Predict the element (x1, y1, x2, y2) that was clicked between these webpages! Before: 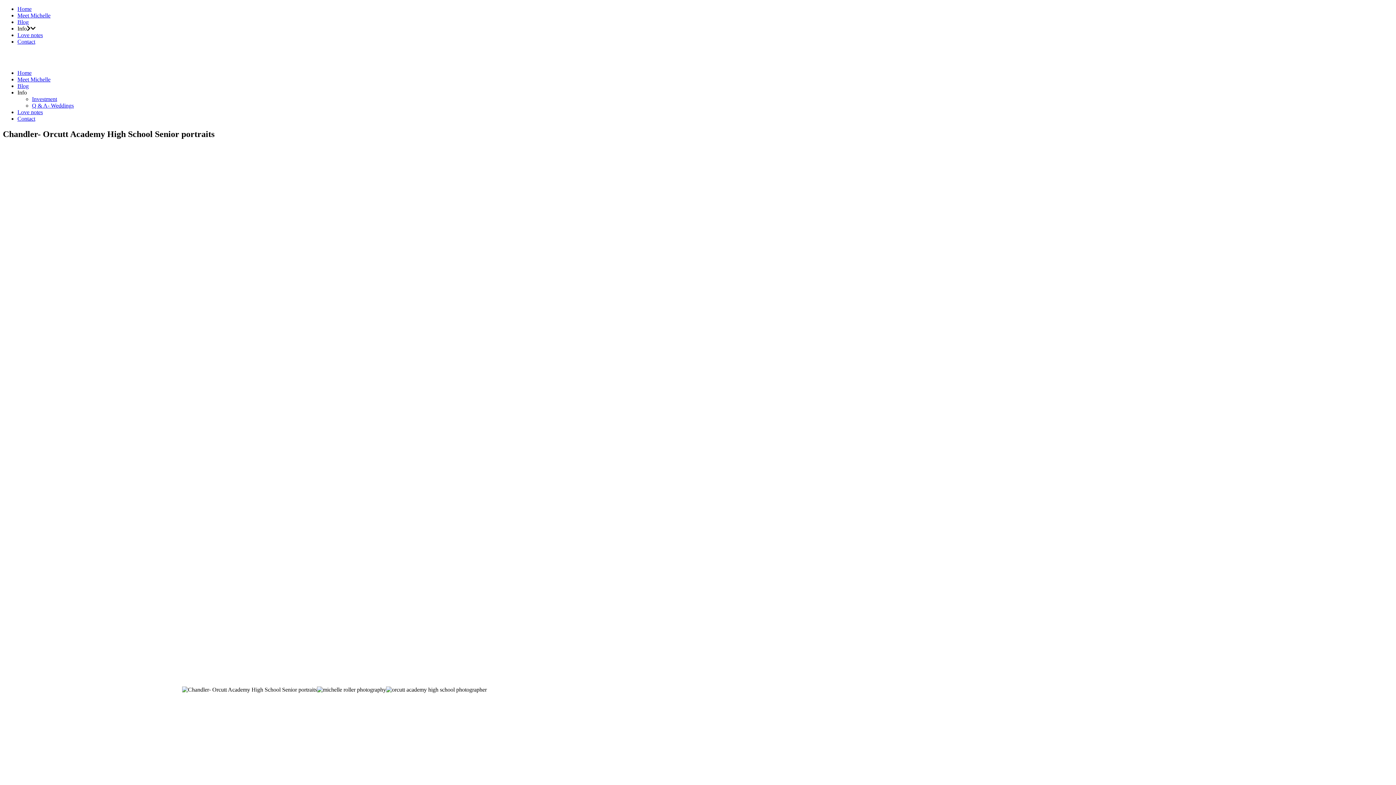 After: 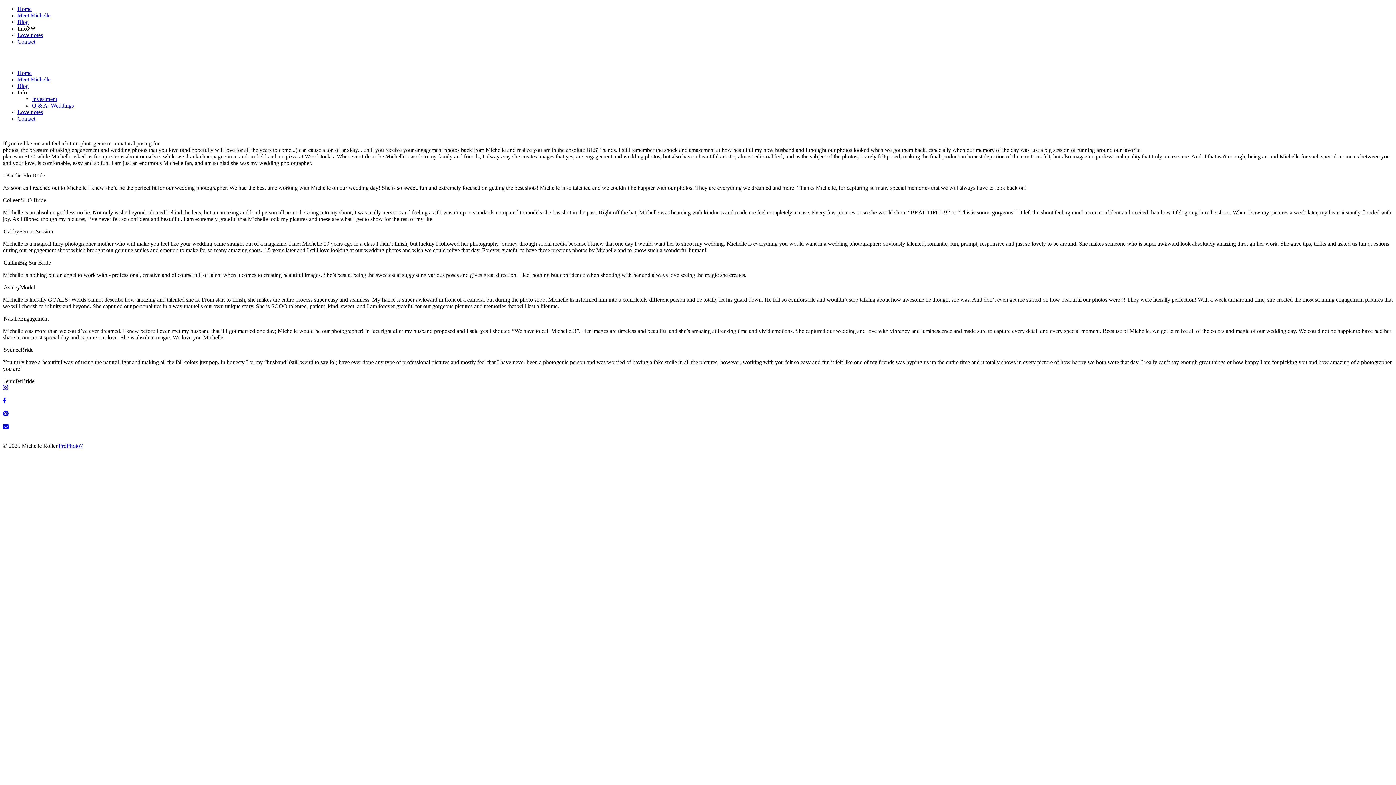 Action: bbox: (17, 109, 42, 115) label: Love notes